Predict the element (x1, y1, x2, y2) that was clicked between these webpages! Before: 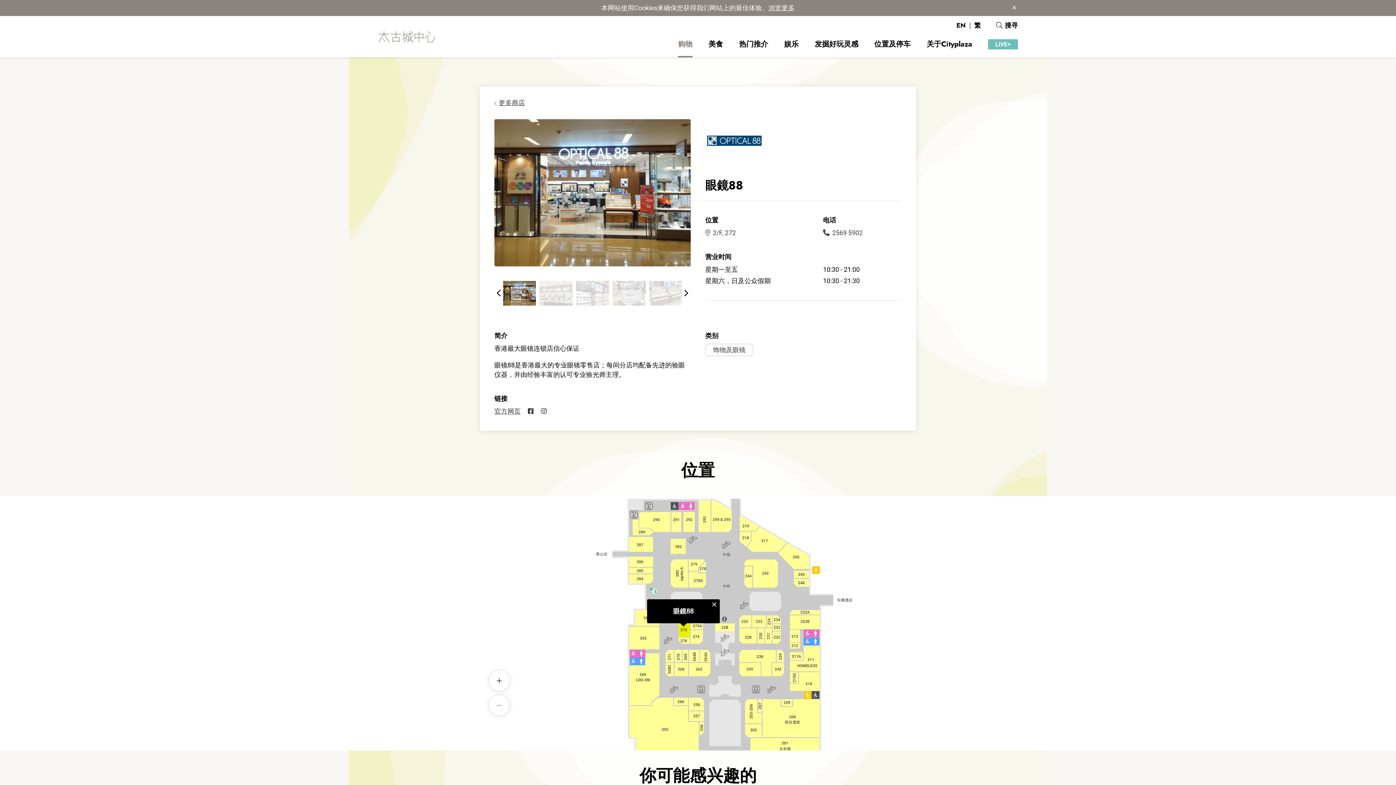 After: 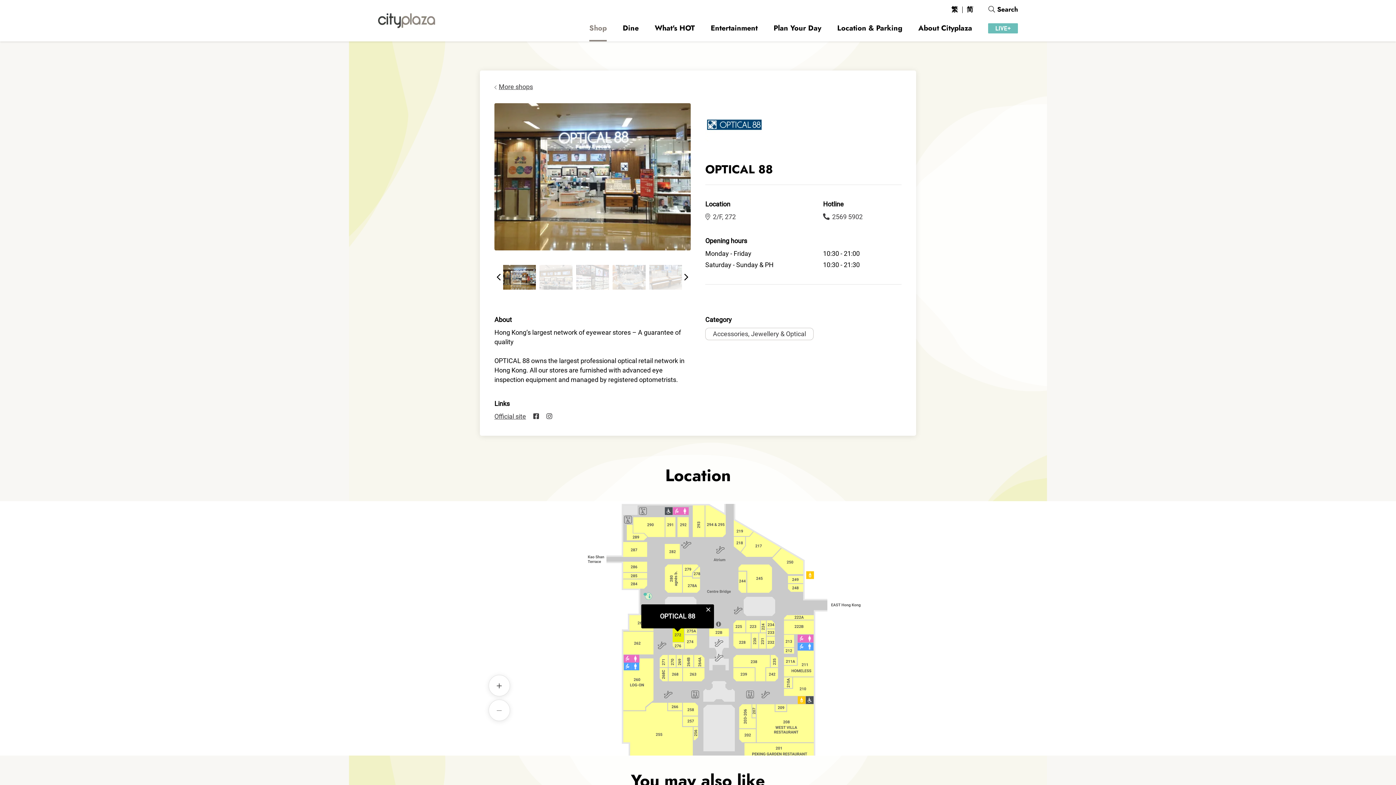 Action: bbox: (952, 20, 970, 30) label: EN